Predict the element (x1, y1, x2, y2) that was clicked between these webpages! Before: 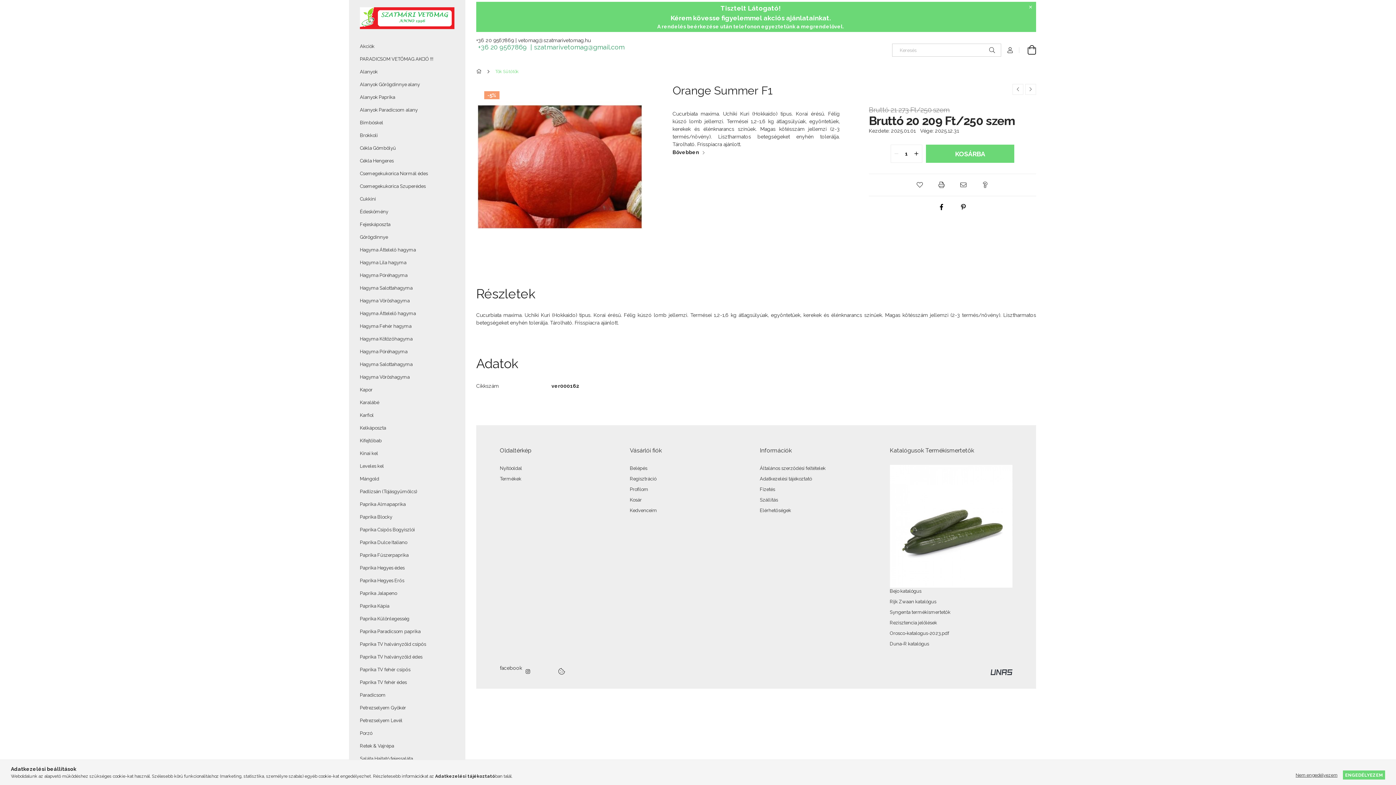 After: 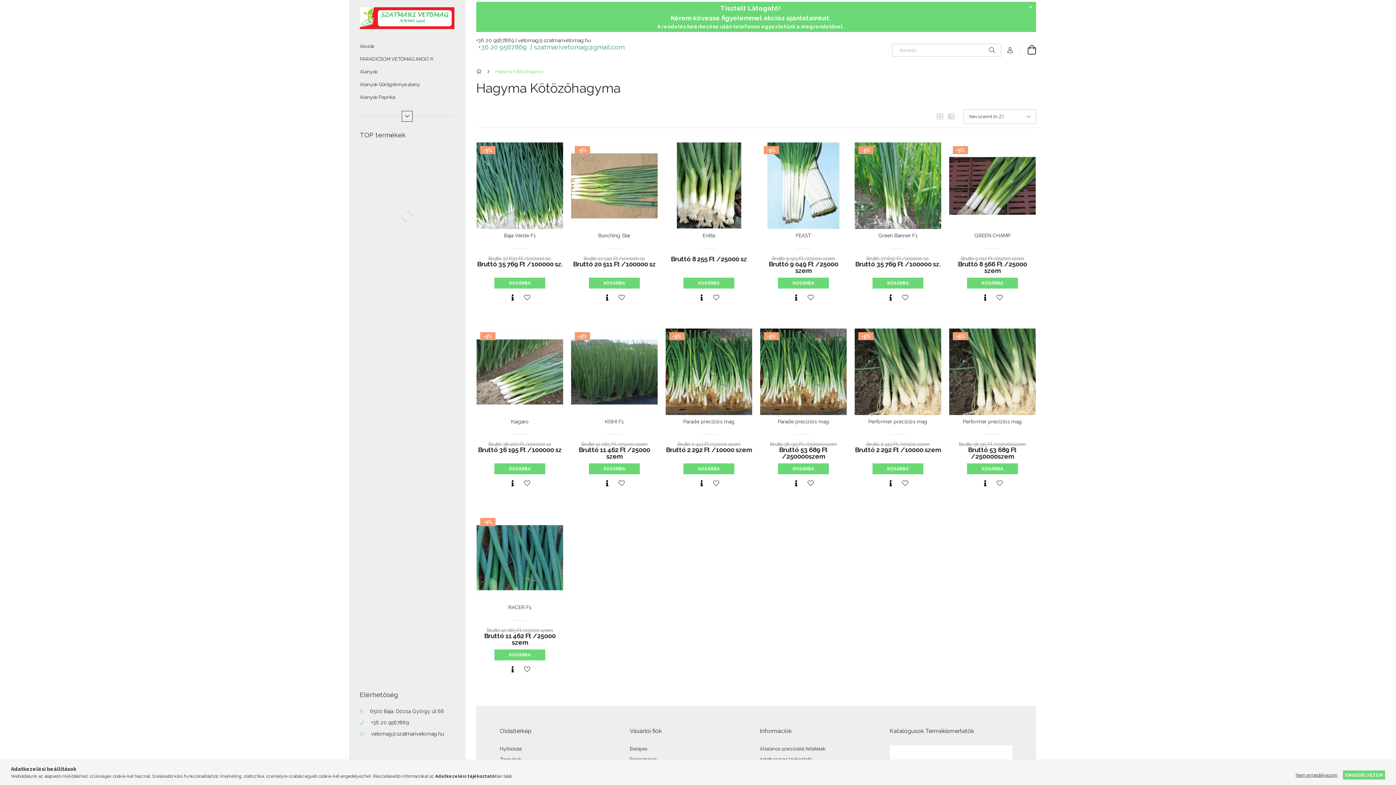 Action: label: Hagyma Kötözőhagyma bbox: (349, 332, 465, 345)